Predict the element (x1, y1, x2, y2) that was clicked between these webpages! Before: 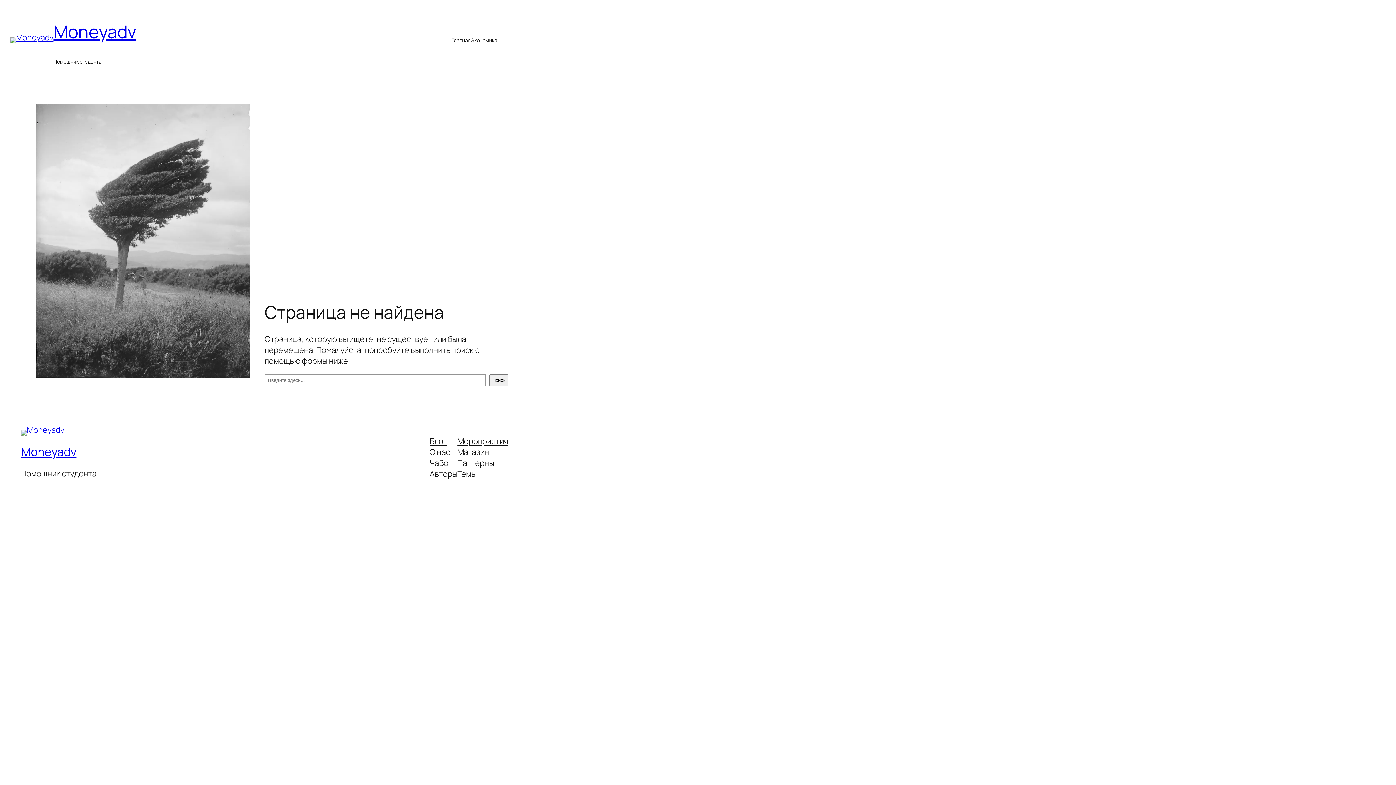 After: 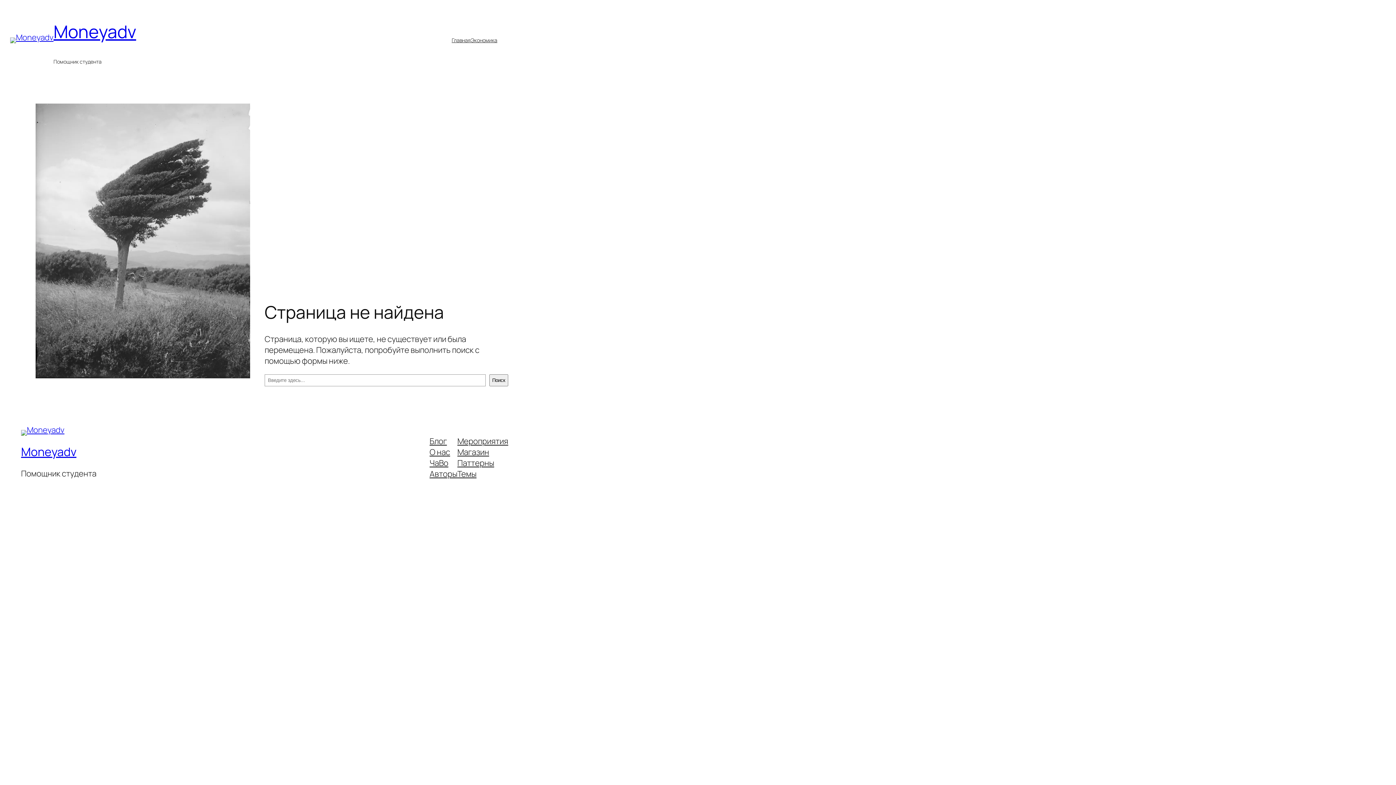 Action: label: Мероприятия bbox: (457, 435, 508, 446)